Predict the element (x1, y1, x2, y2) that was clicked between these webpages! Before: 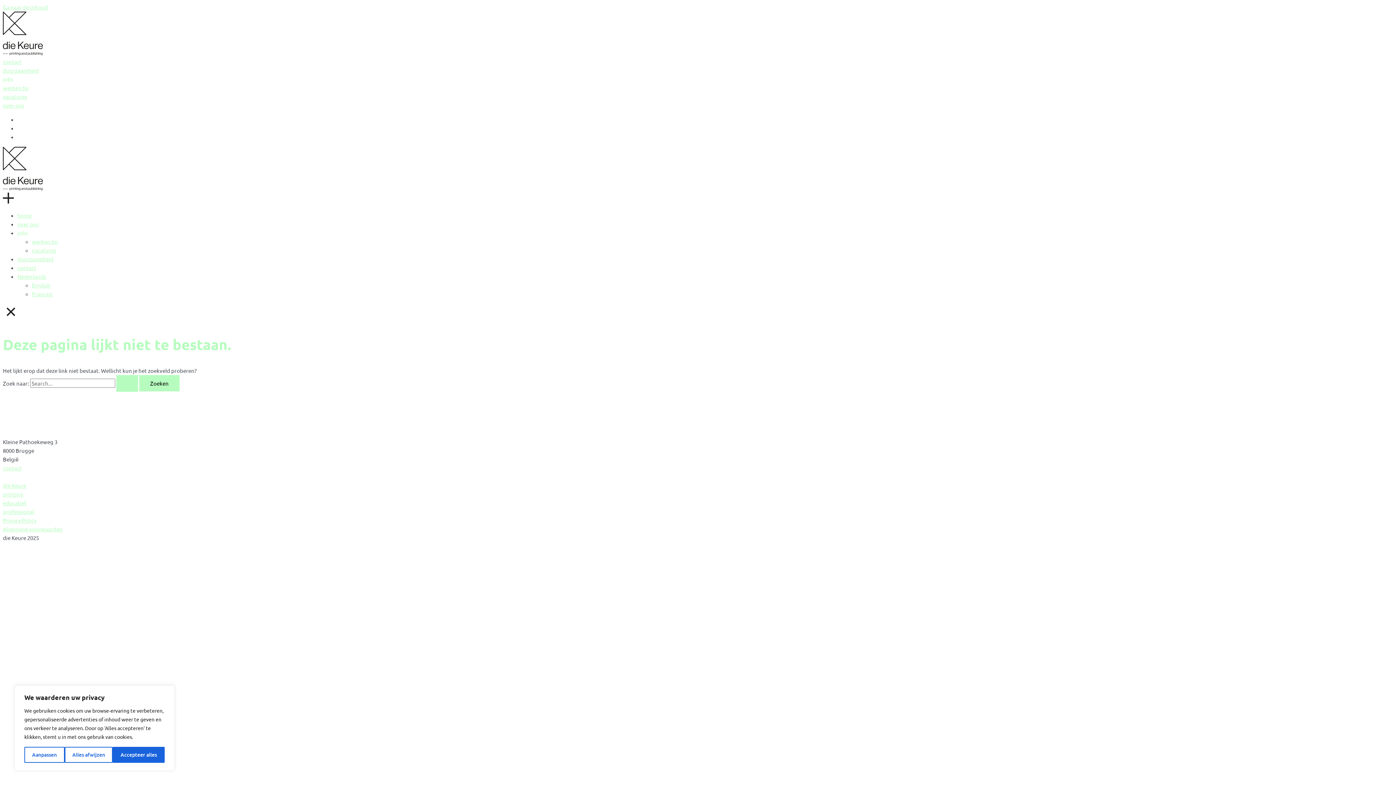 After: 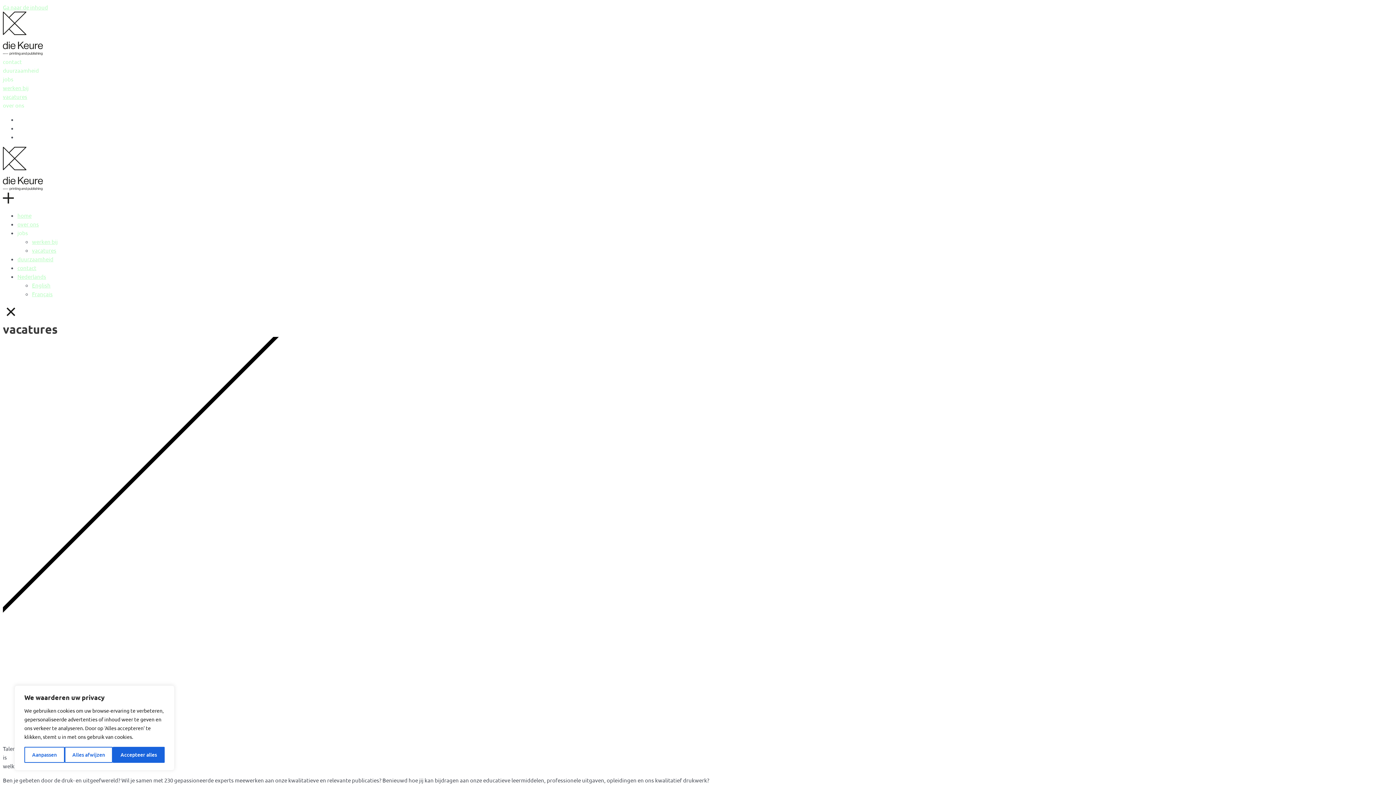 Action: label: vacatures bbox: (32, 246, 56, 253)